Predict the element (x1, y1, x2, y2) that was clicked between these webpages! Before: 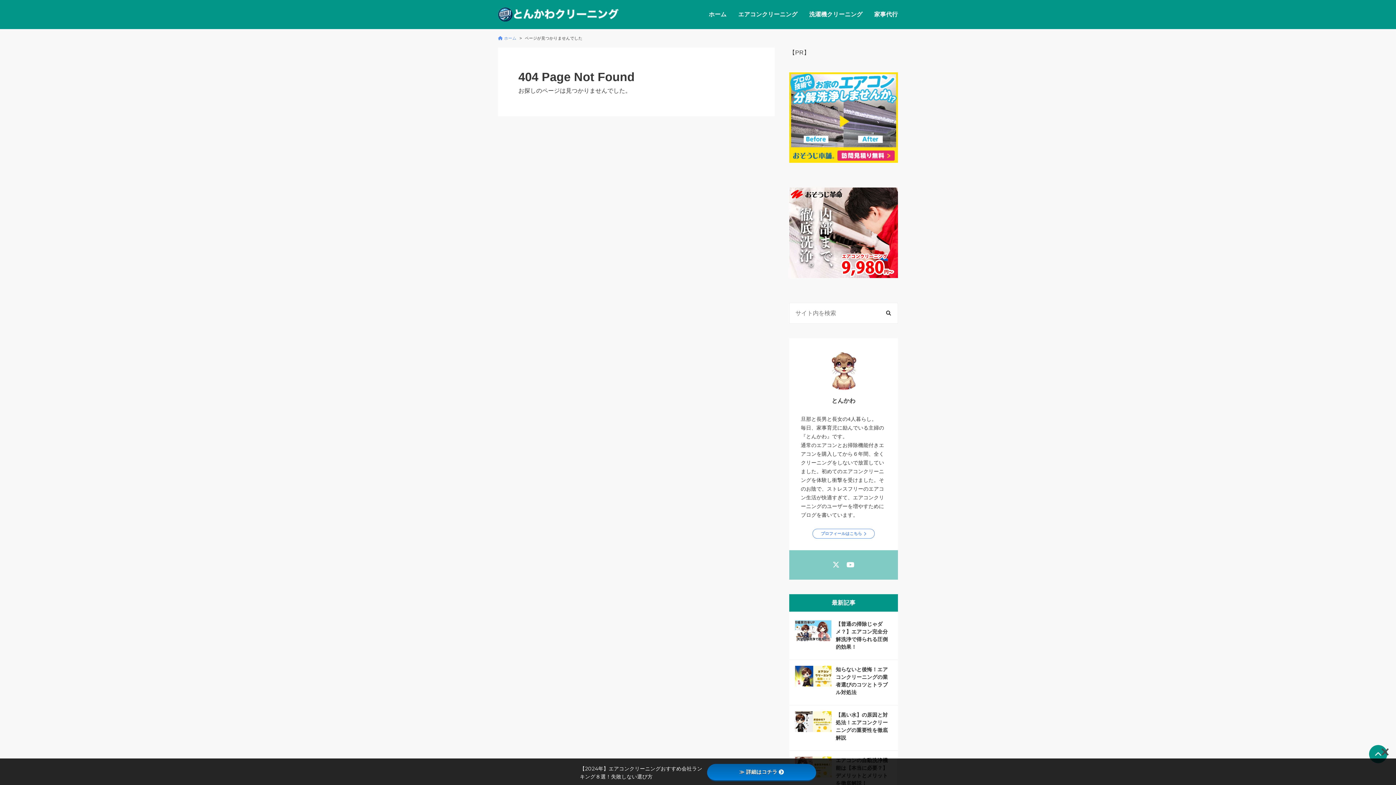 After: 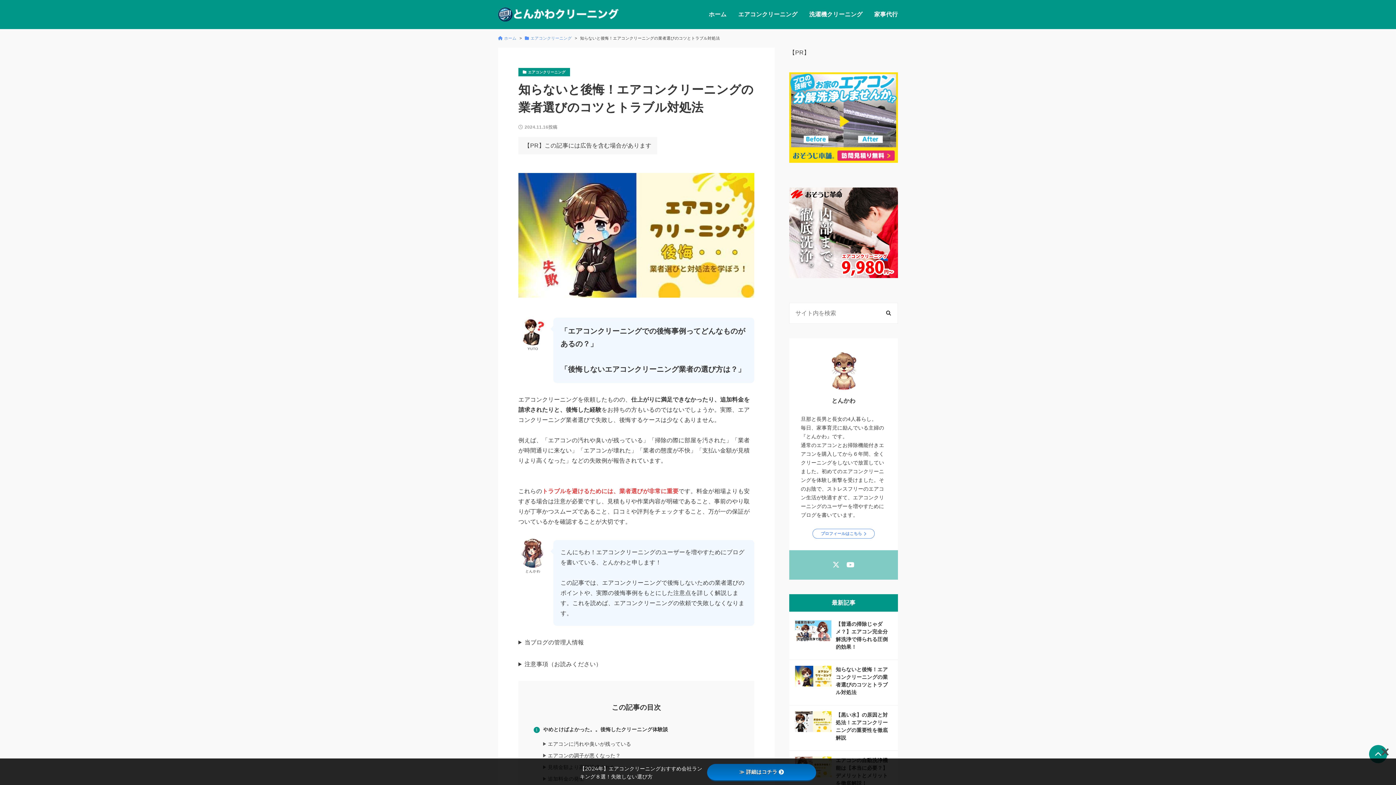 Action: bbox: (795, 666, 831, 699)